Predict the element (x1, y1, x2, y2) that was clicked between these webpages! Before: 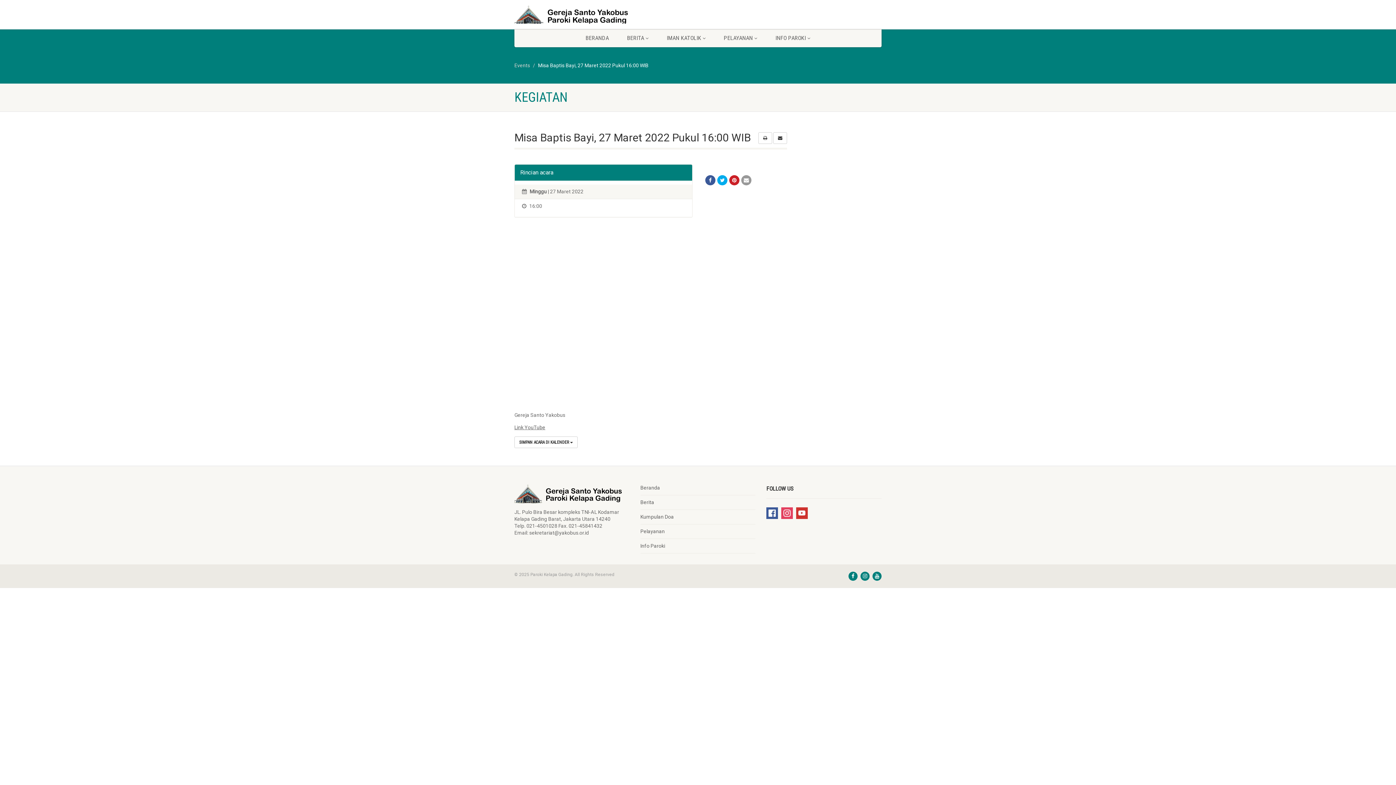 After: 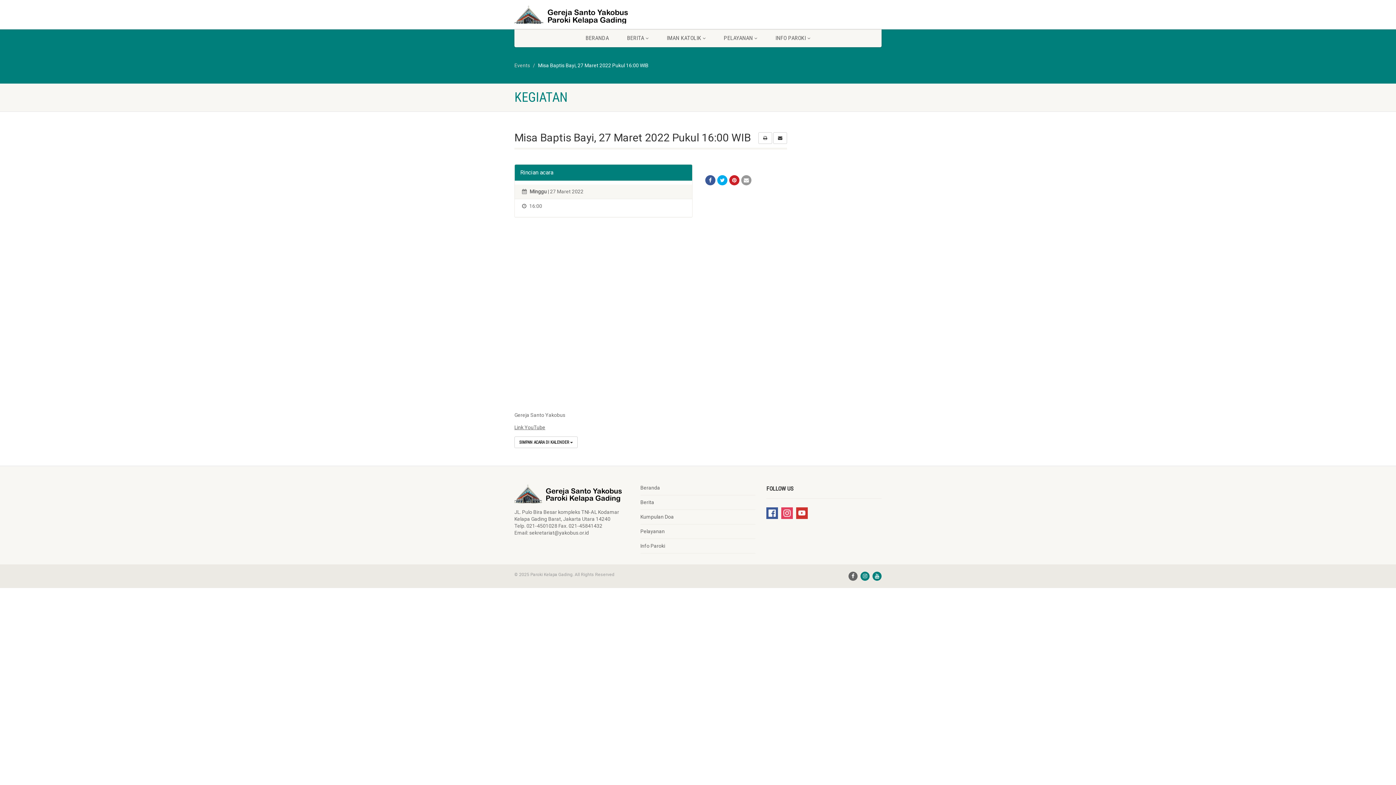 Action: bbox: (848, 572, 857, 581)